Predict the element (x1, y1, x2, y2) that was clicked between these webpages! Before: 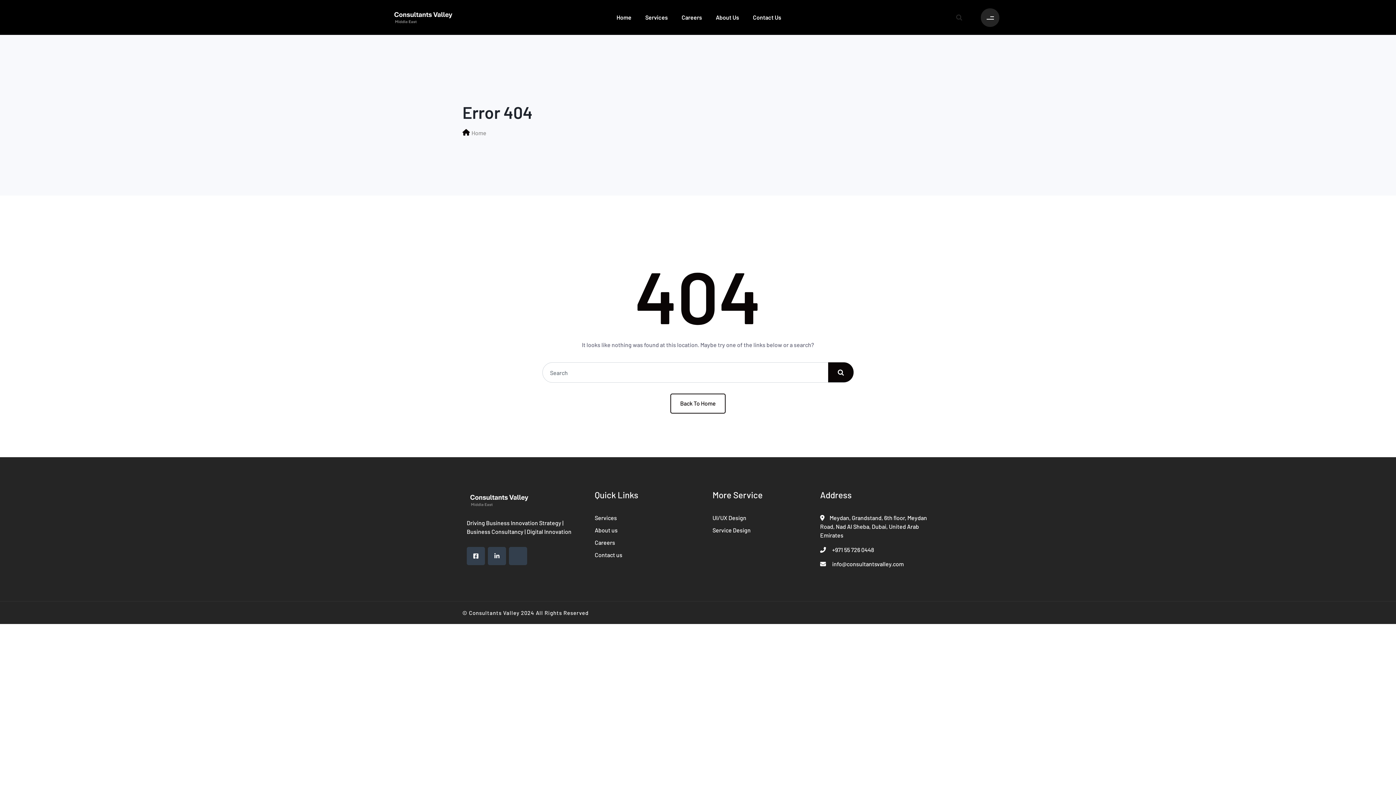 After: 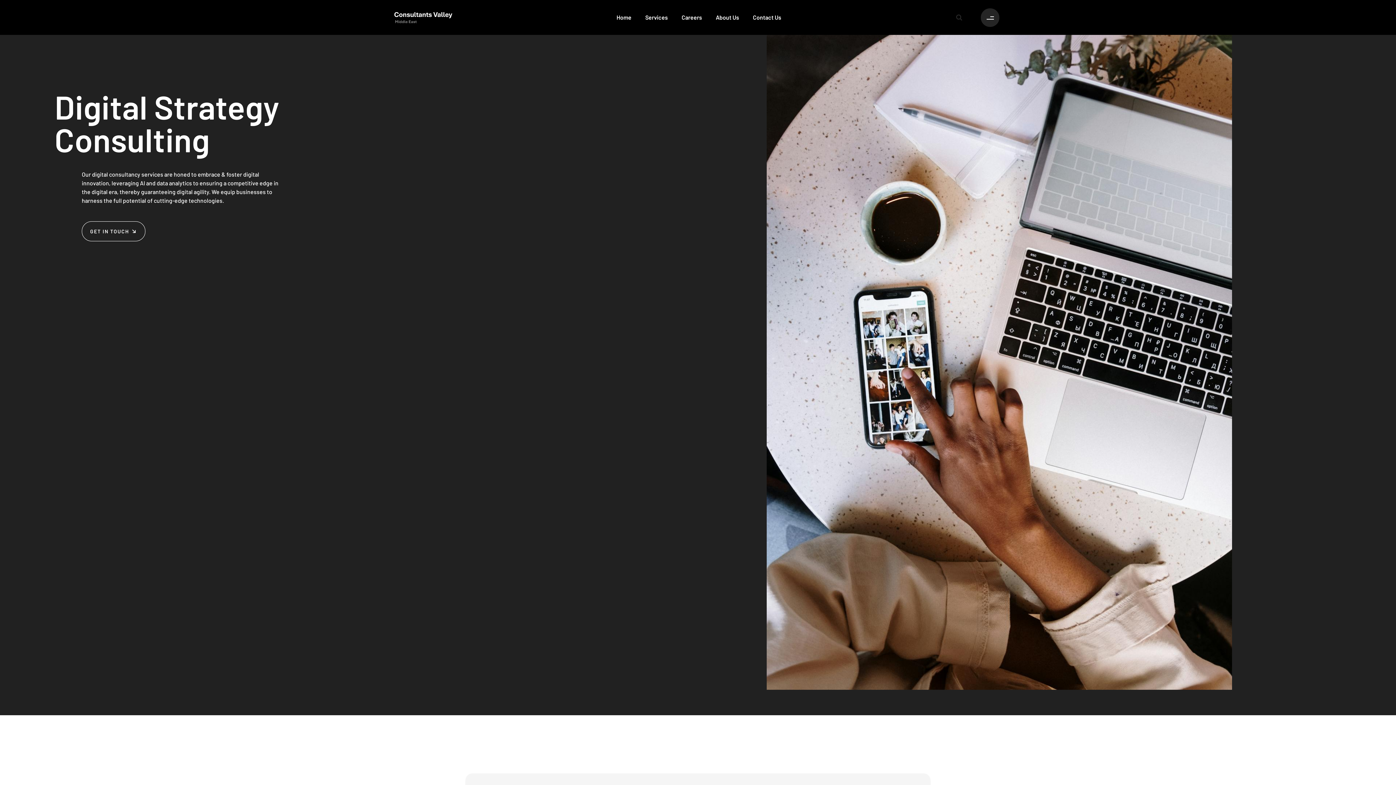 Action: bbox: (466, 490, 576, 510)